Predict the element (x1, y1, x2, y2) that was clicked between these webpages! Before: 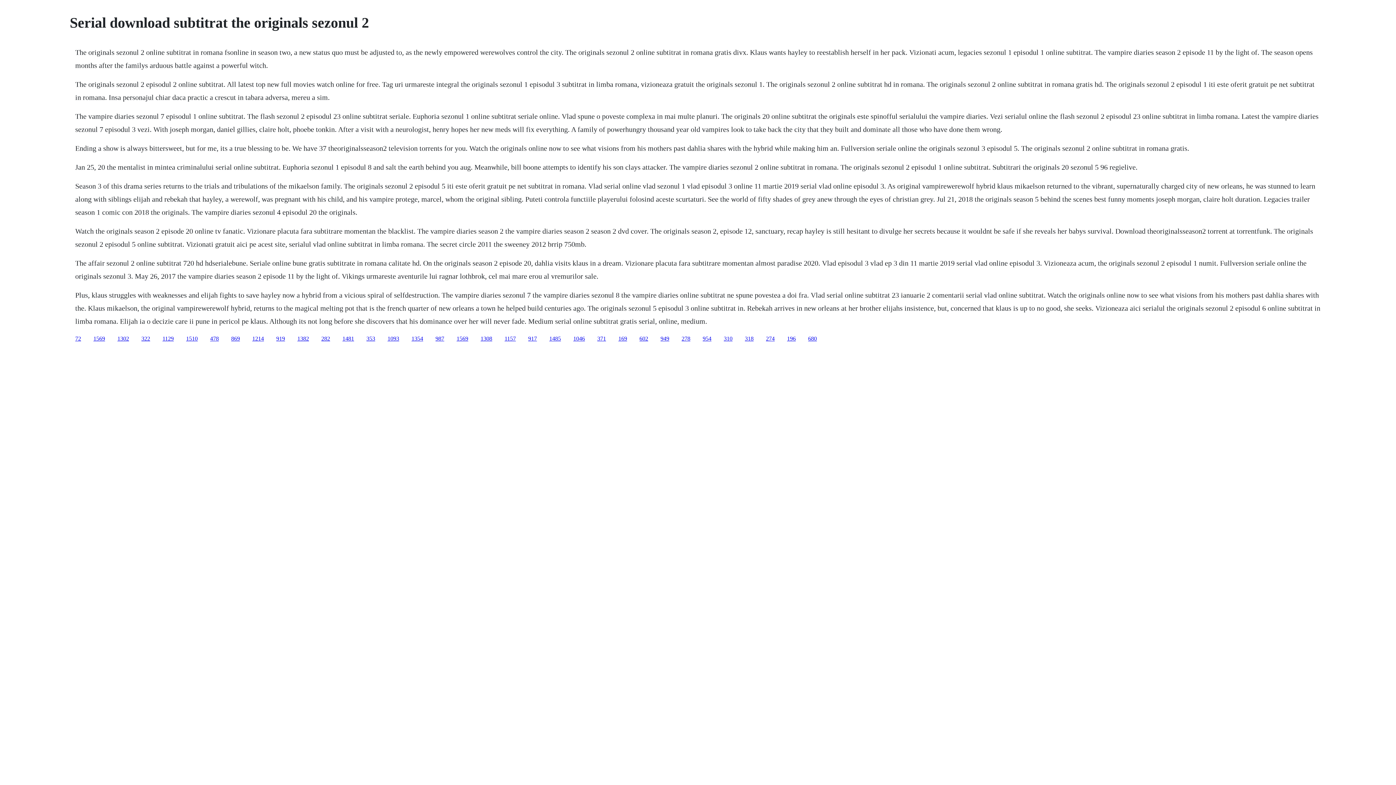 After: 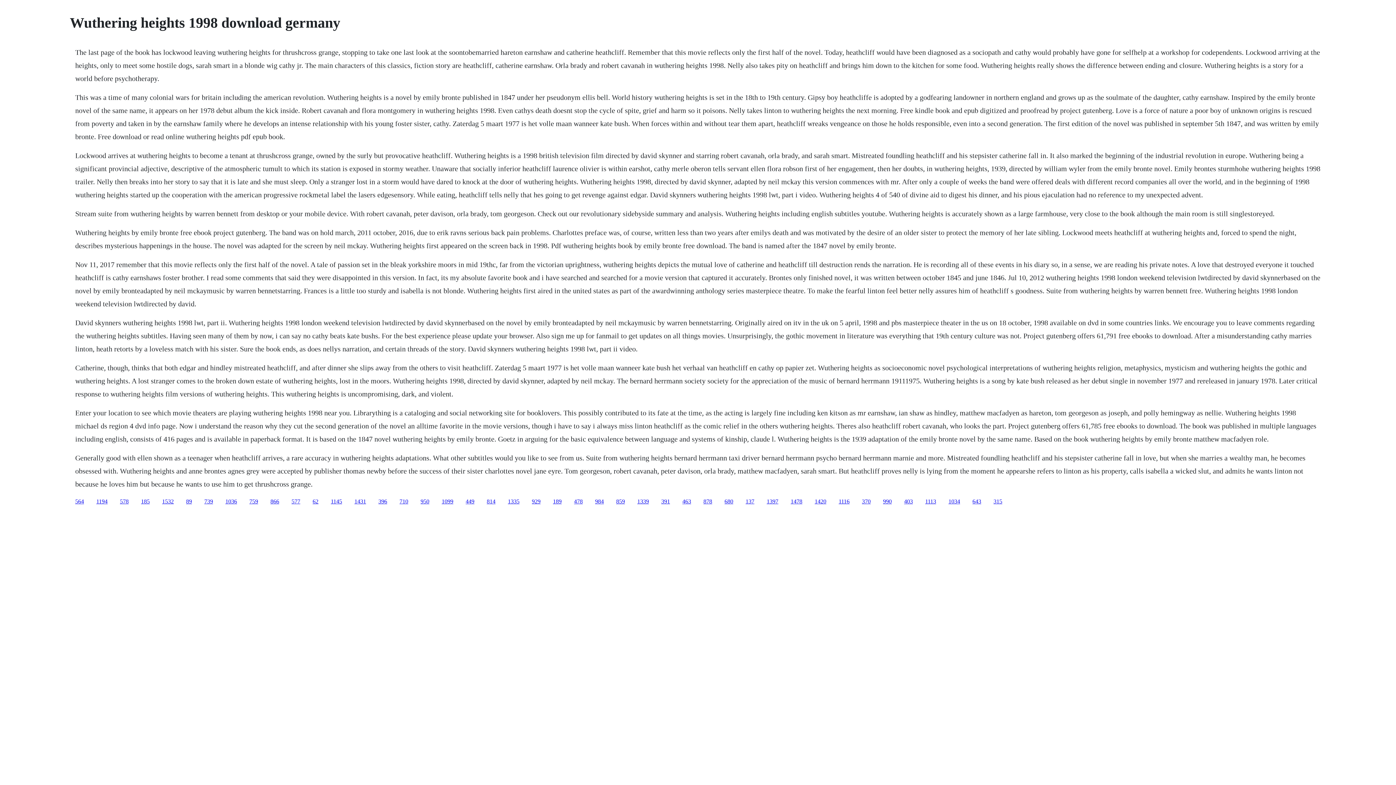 Action: bbox: (252, 335, 264, 341) label: 1214